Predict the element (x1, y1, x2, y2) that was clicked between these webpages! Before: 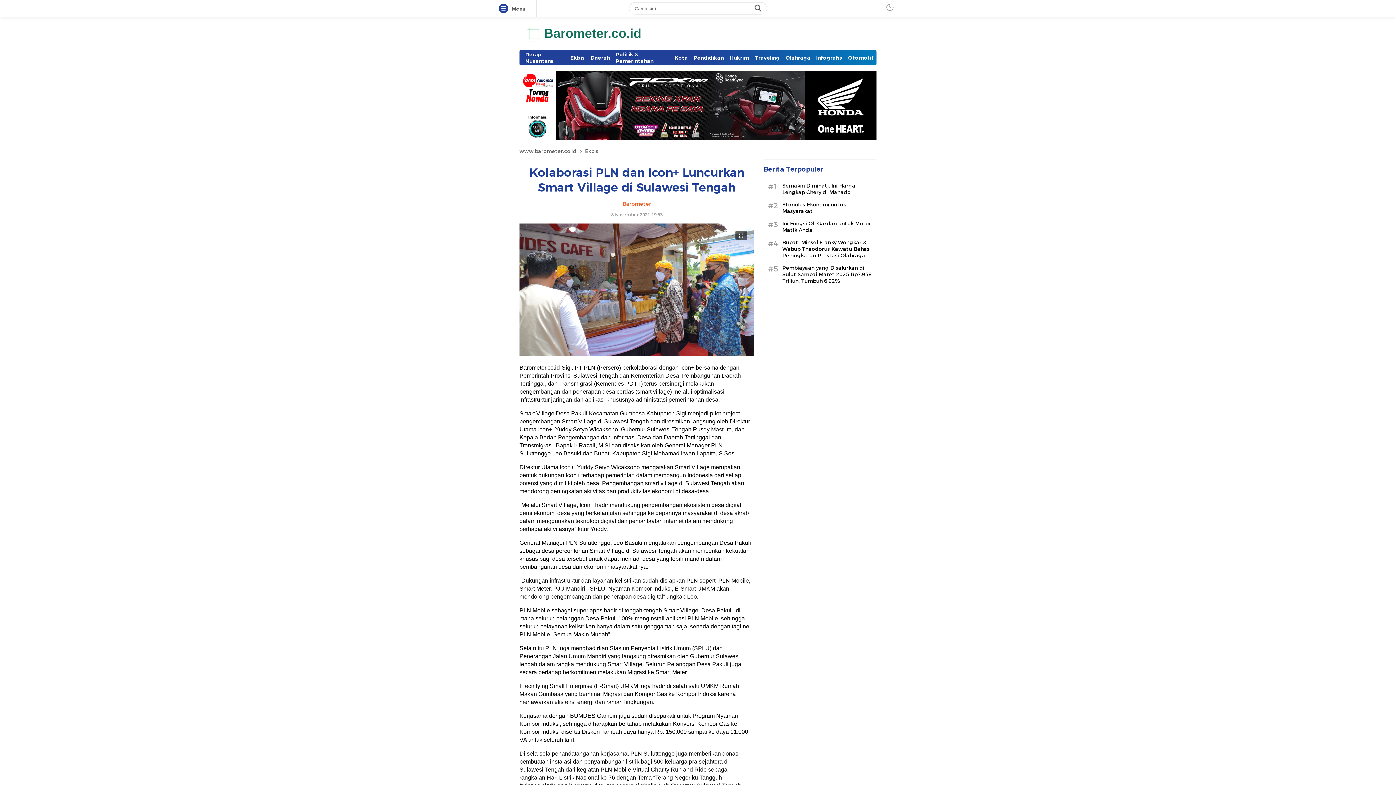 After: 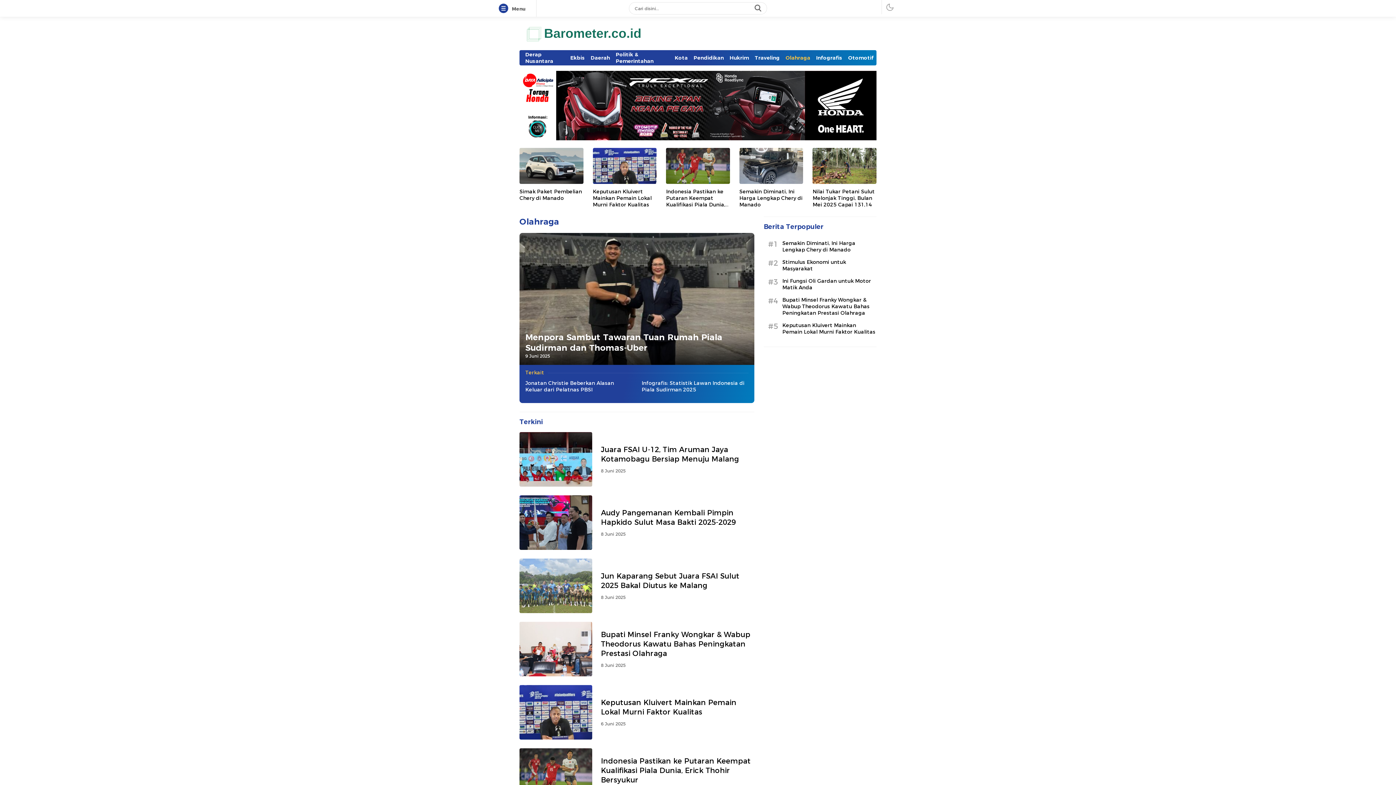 Action: bbox: (782, 54, 813, 61) label: Olahraga